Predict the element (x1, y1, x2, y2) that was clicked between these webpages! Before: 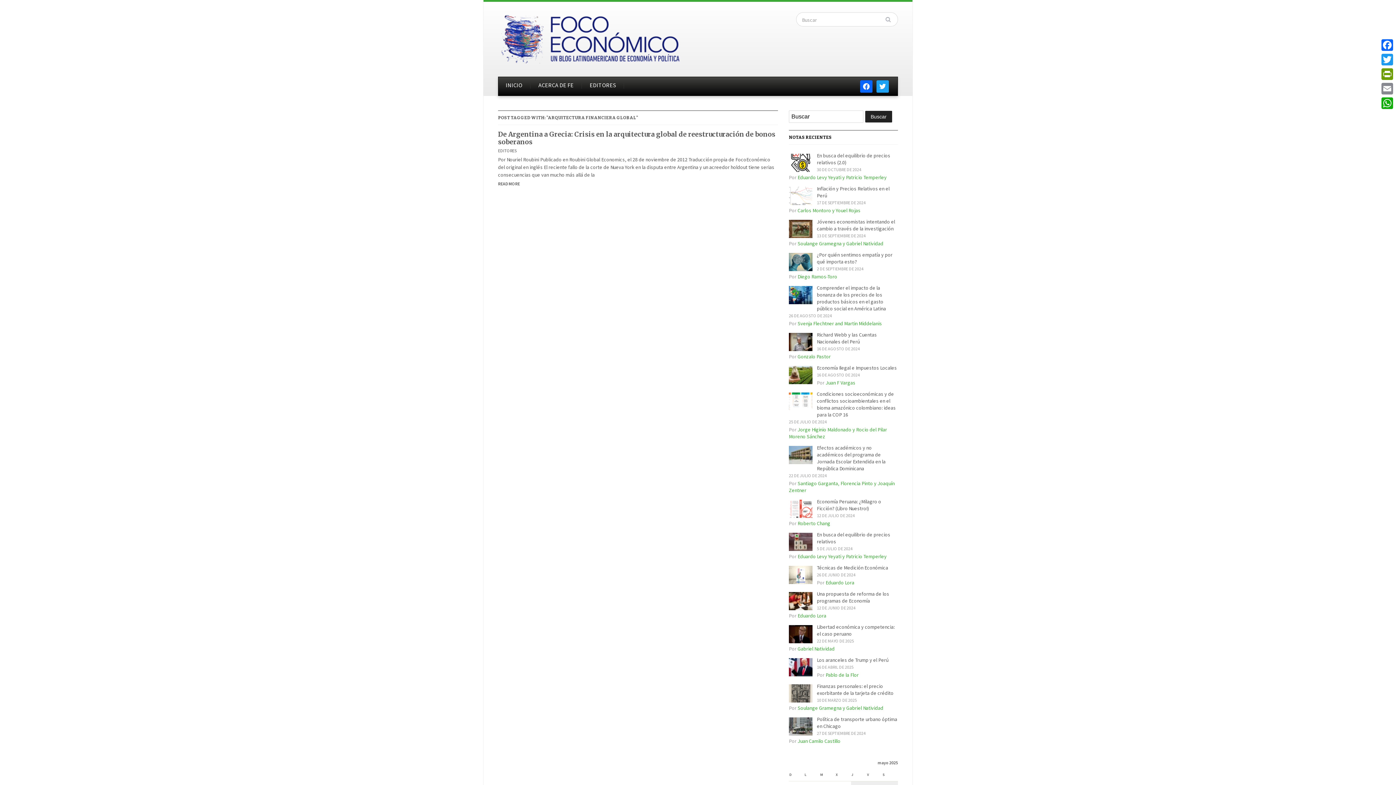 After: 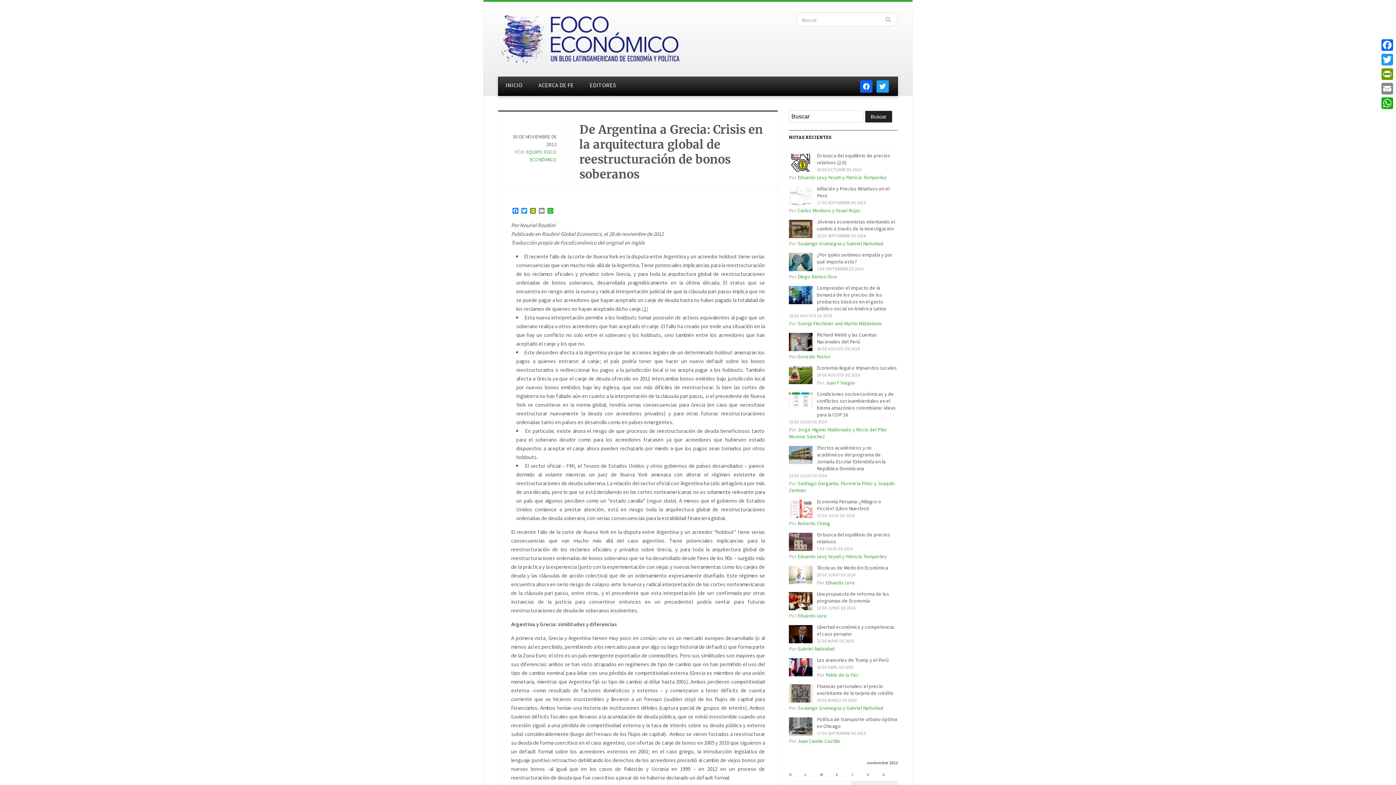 Action: bbox: (498, 180, 778, 187) label: READ MORE